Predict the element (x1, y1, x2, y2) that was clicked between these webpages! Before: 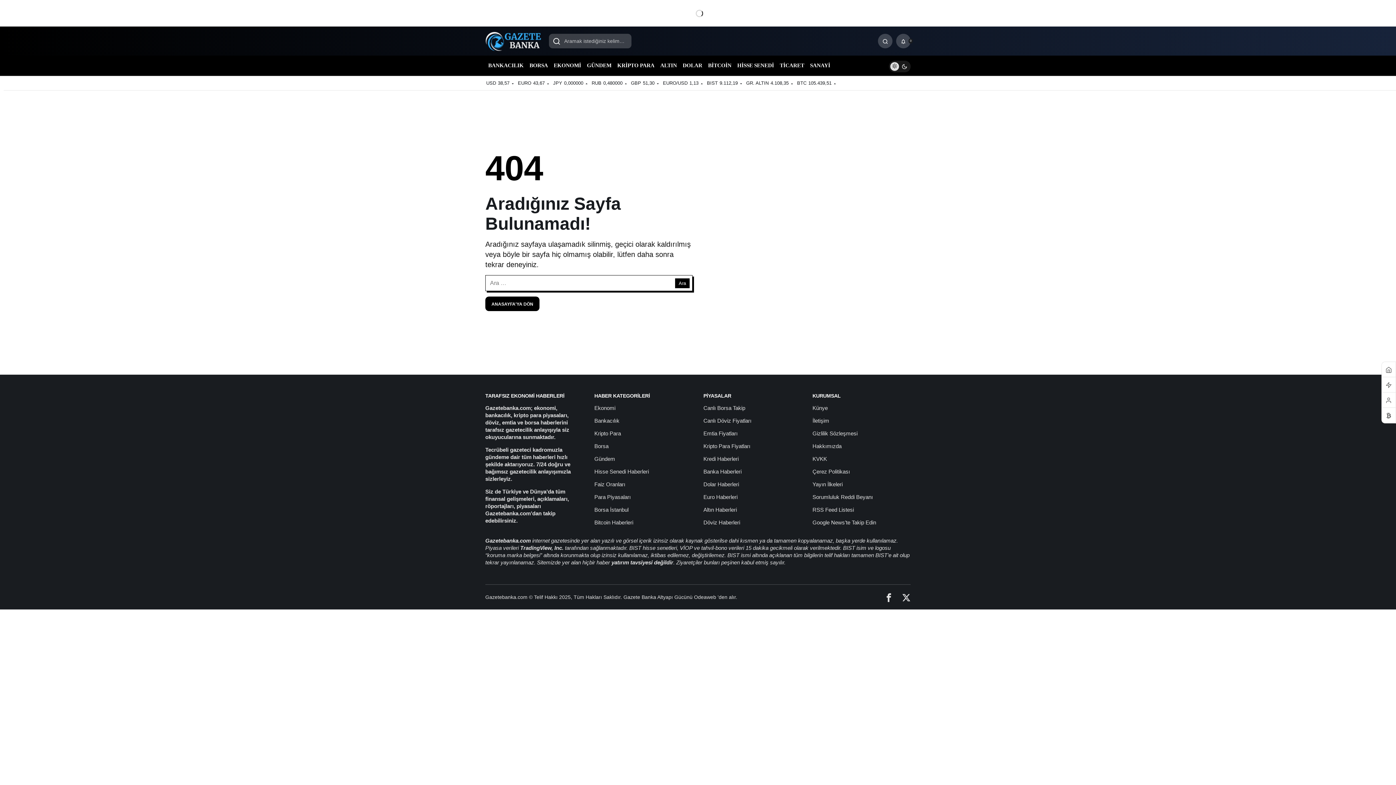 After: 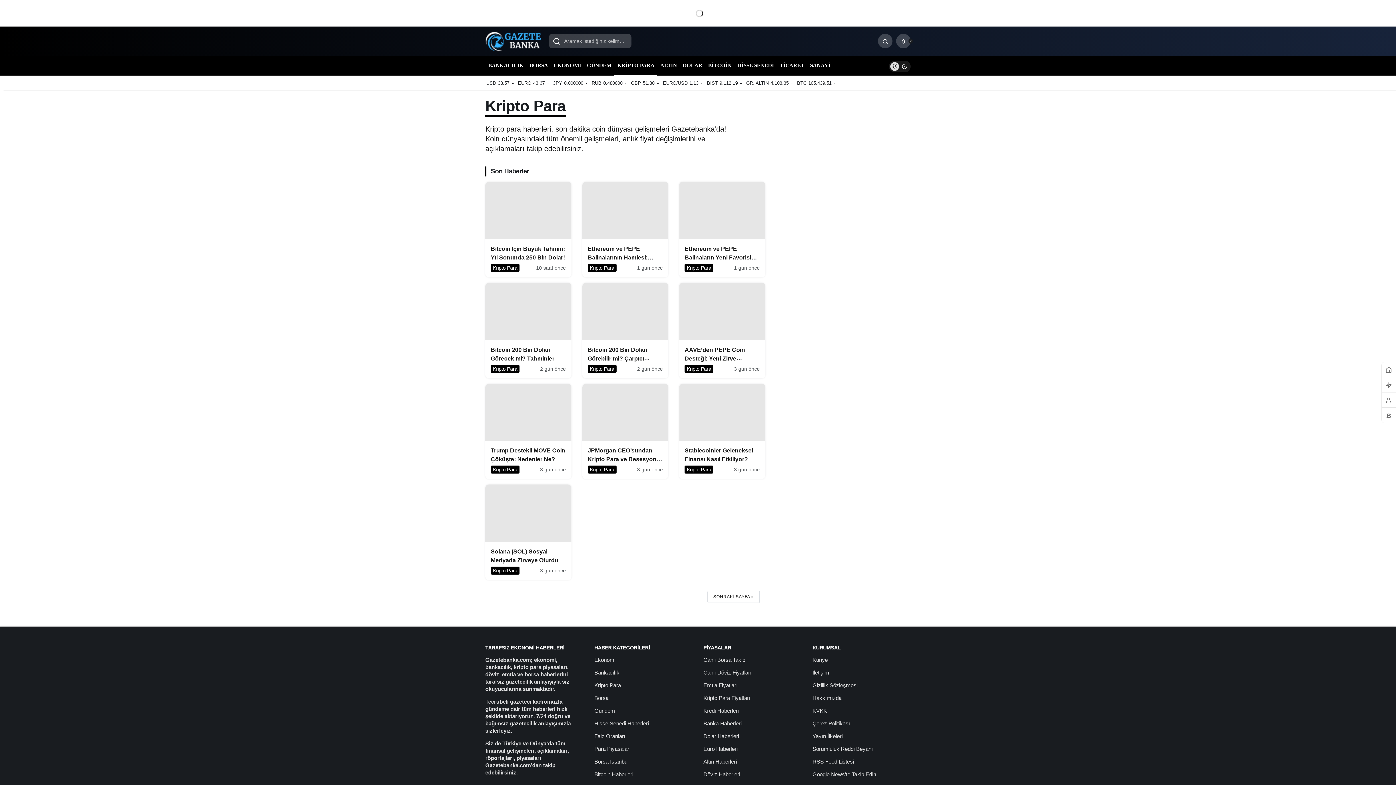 Action: bbox: (594, 430, 621, 436) label: Kripto Para